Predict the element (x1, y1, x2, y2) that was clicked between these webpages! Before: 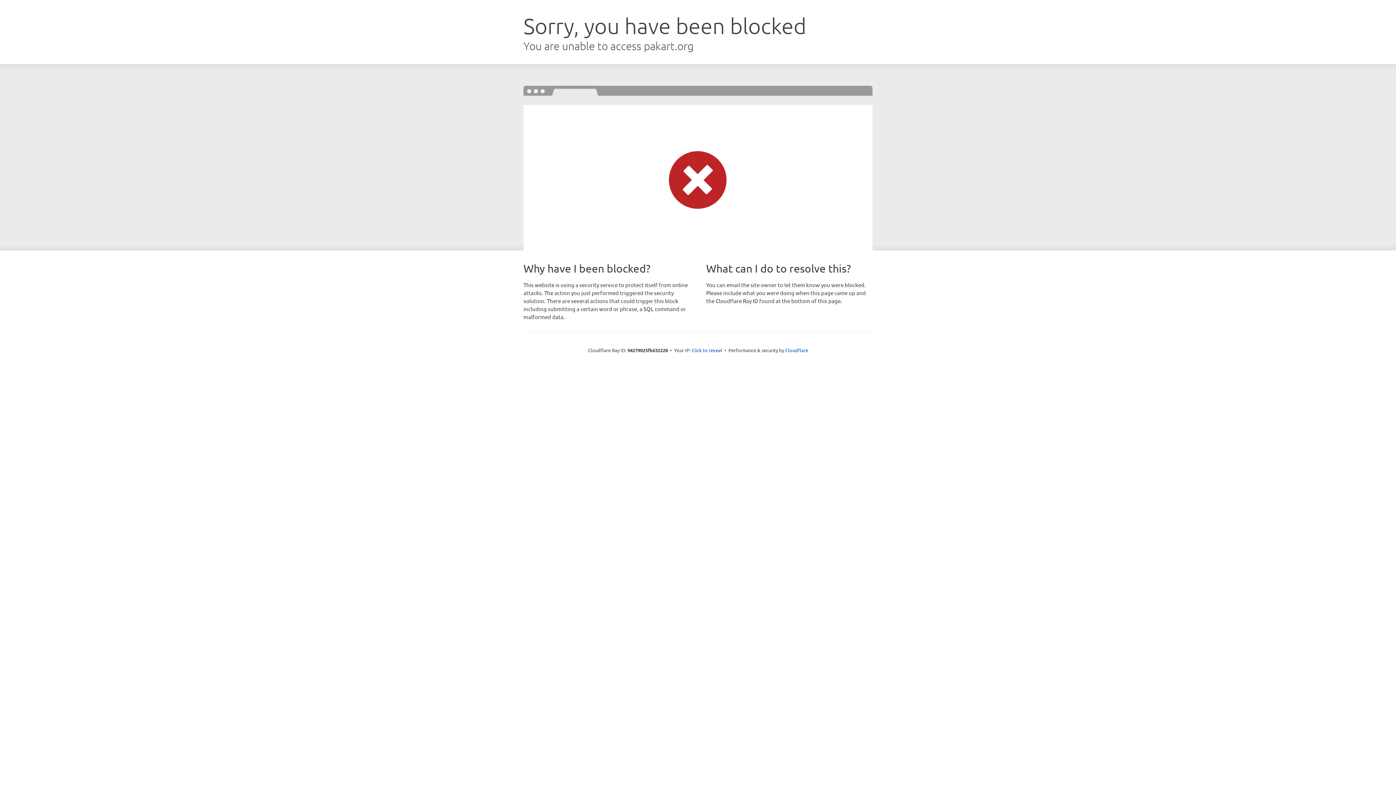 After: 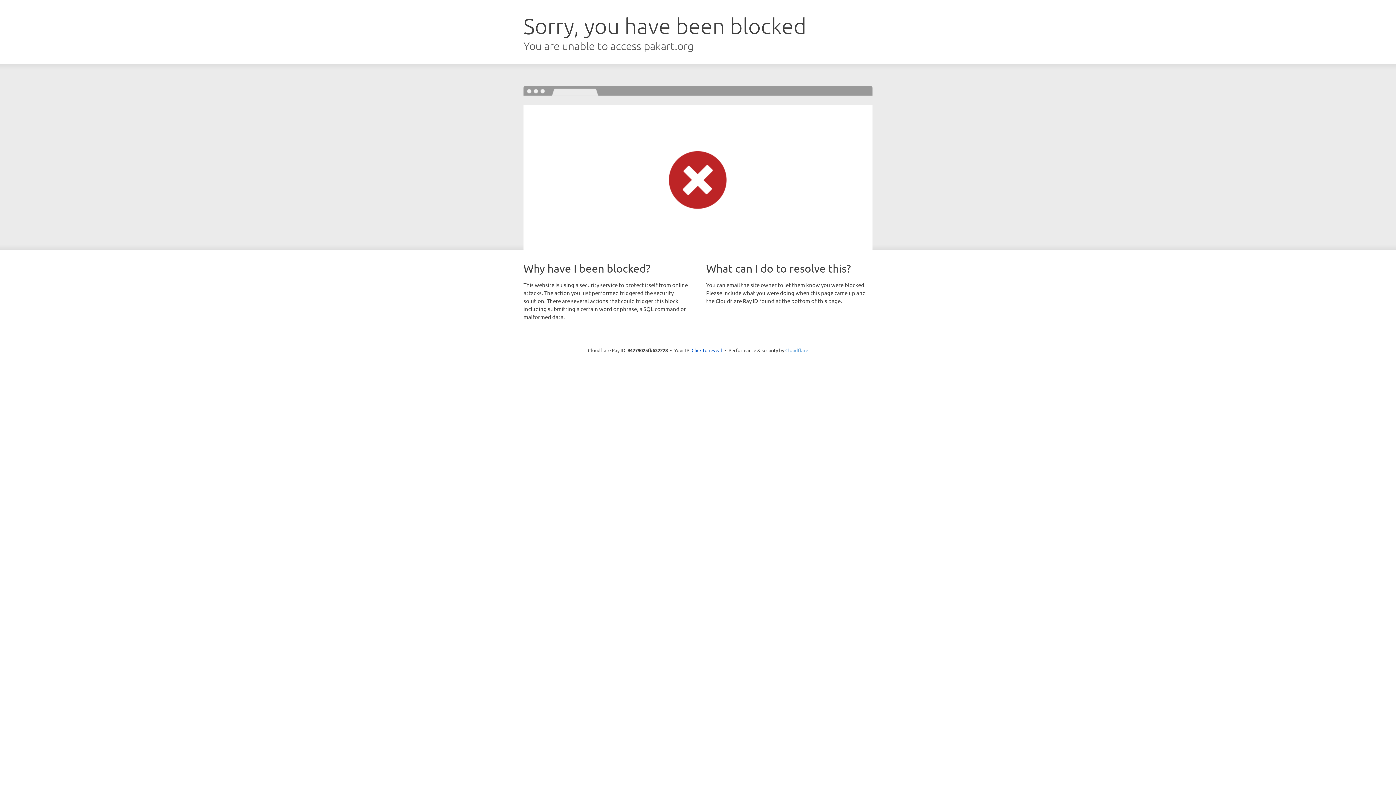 Action: label: Cloudflare bbox: (785, 347, 808, 353)